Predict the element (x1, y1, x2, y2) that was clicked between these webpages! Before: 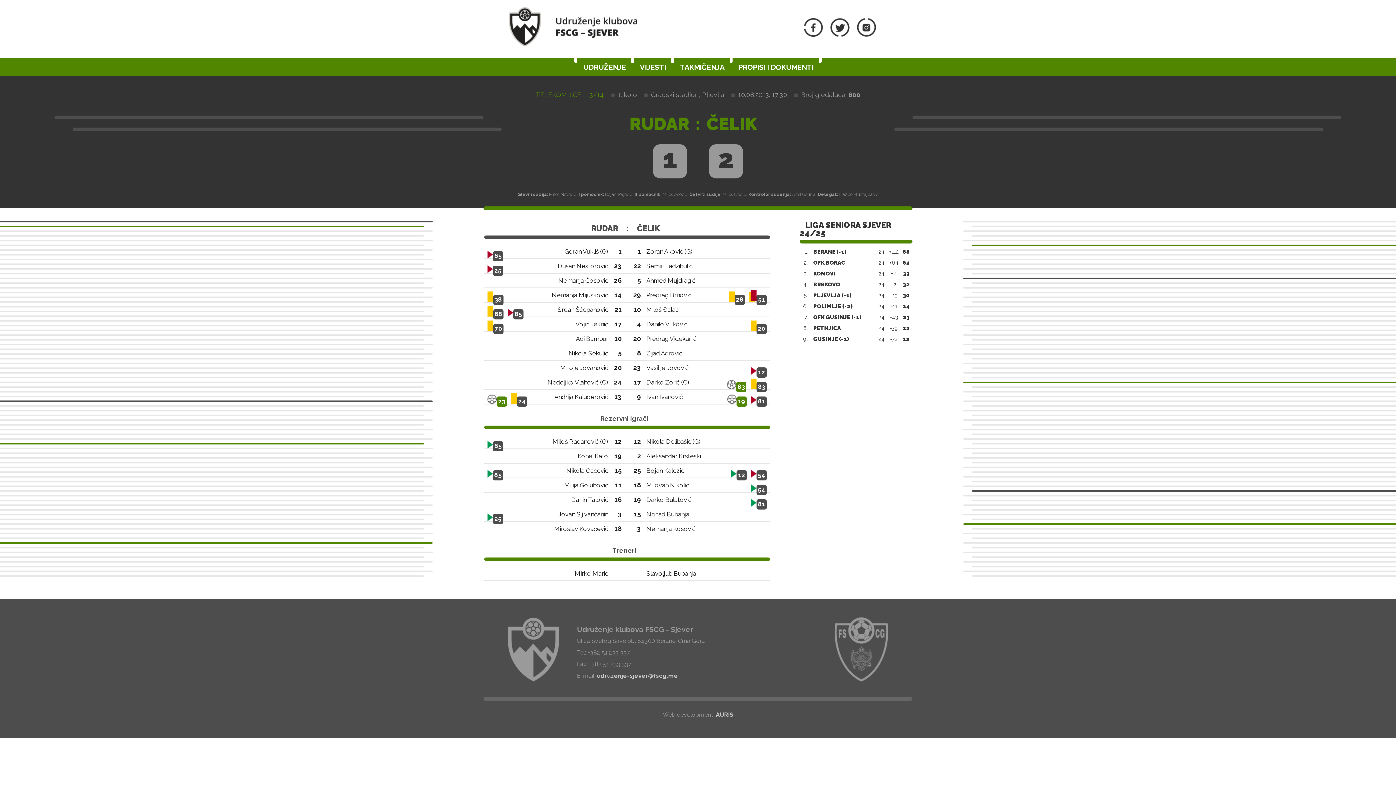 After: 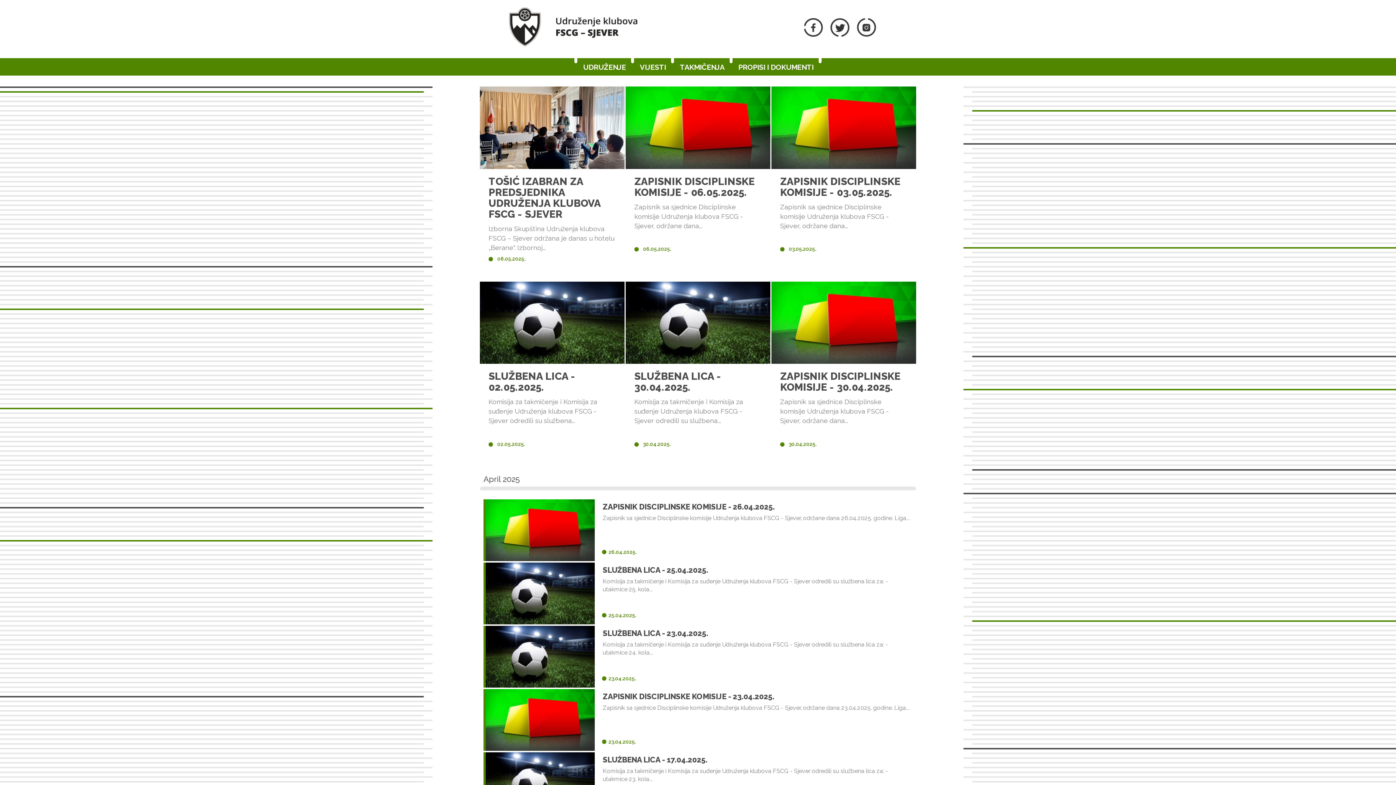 Action: bbox: (632, 58, 672, 75) label: VIJESTI